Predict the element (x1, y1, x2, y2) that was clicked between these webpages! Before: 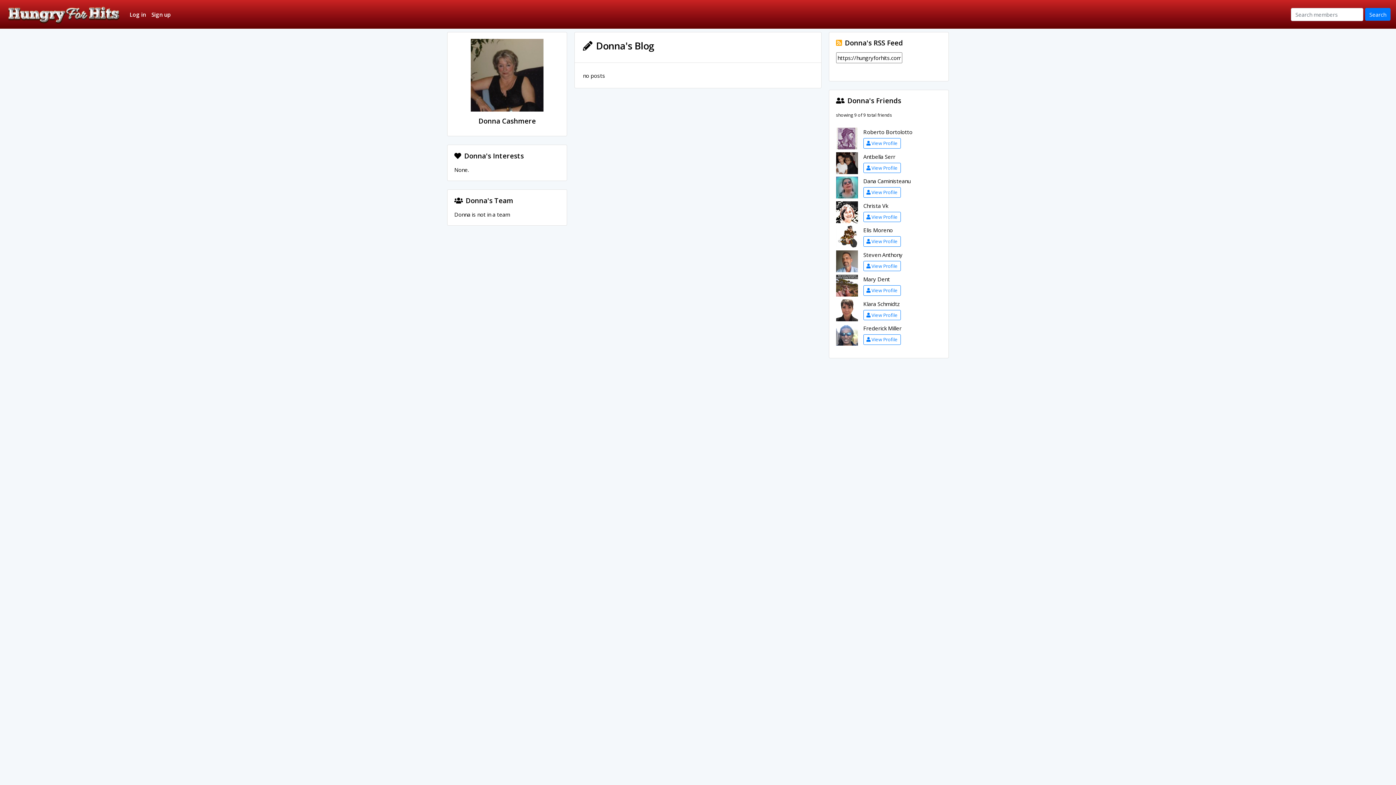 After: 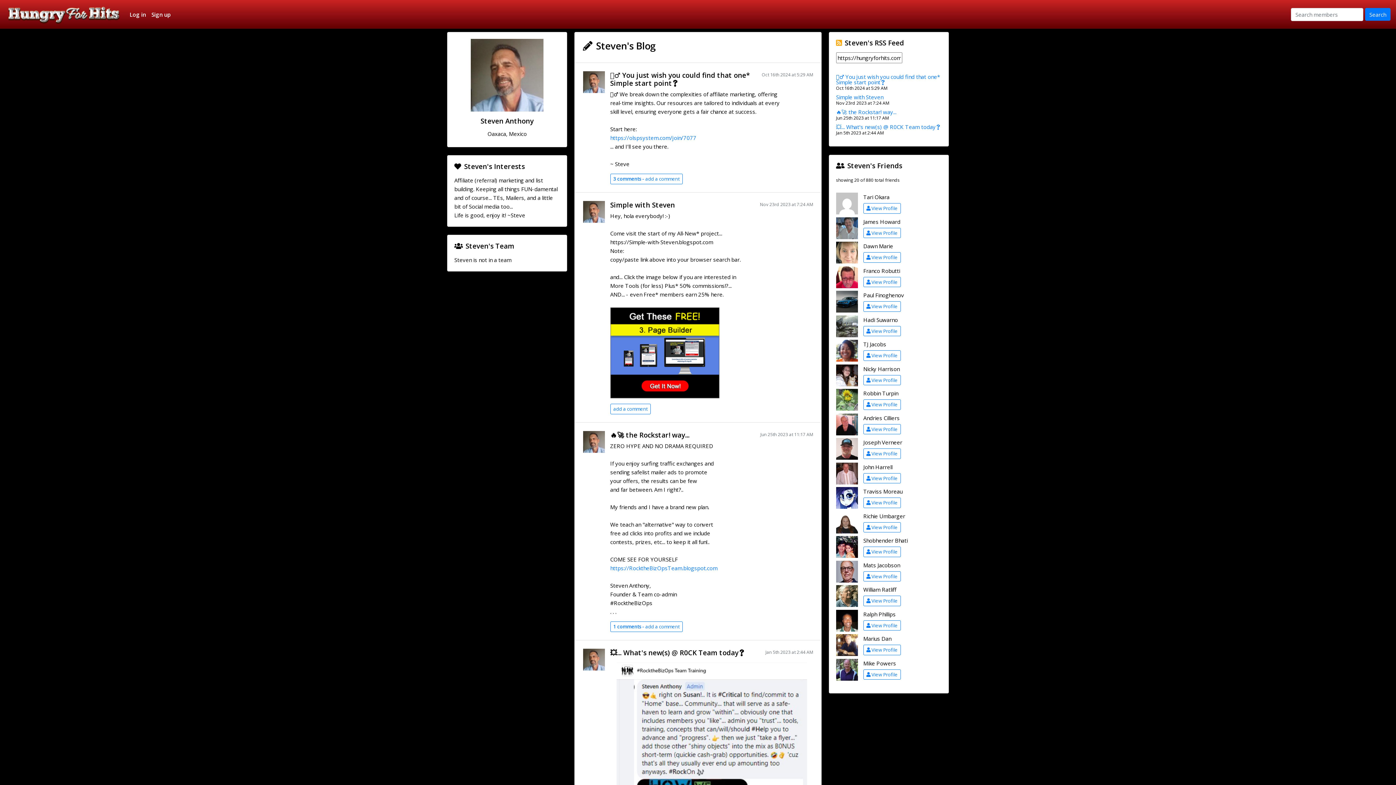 Action: bbox: (836, 250, 863, 272)